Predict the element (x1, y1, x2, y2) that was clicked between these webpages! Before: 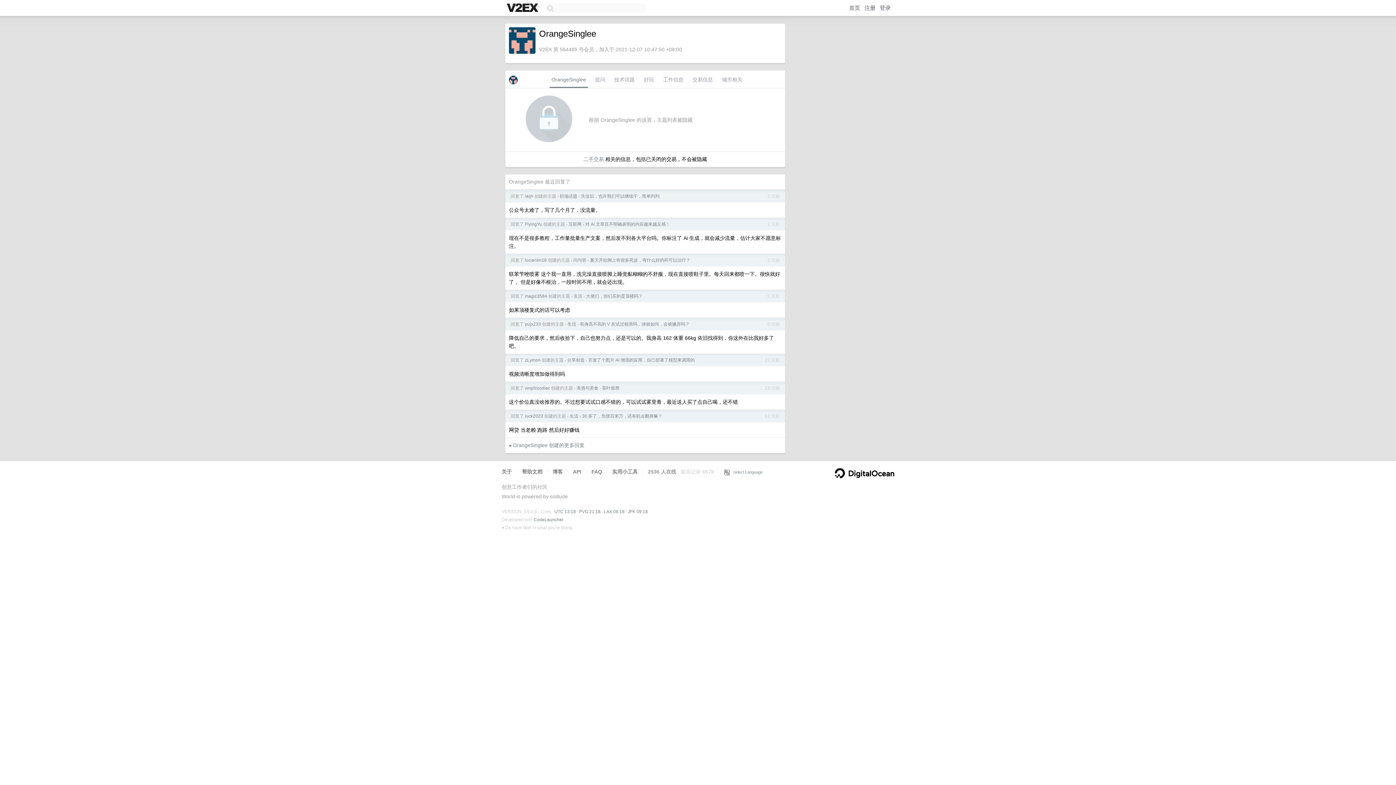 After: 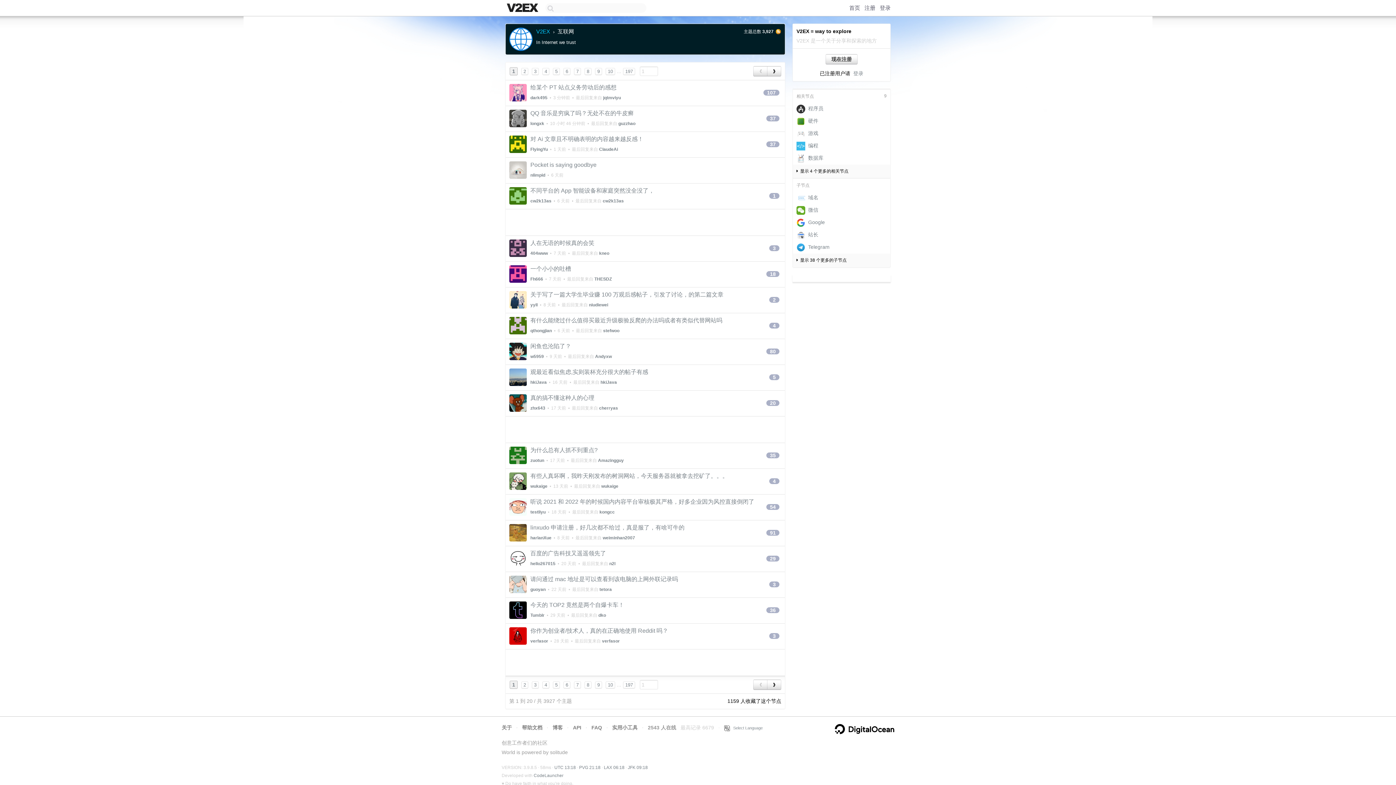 Action: bbox: (568, 221, 581, 226) label: 互联网